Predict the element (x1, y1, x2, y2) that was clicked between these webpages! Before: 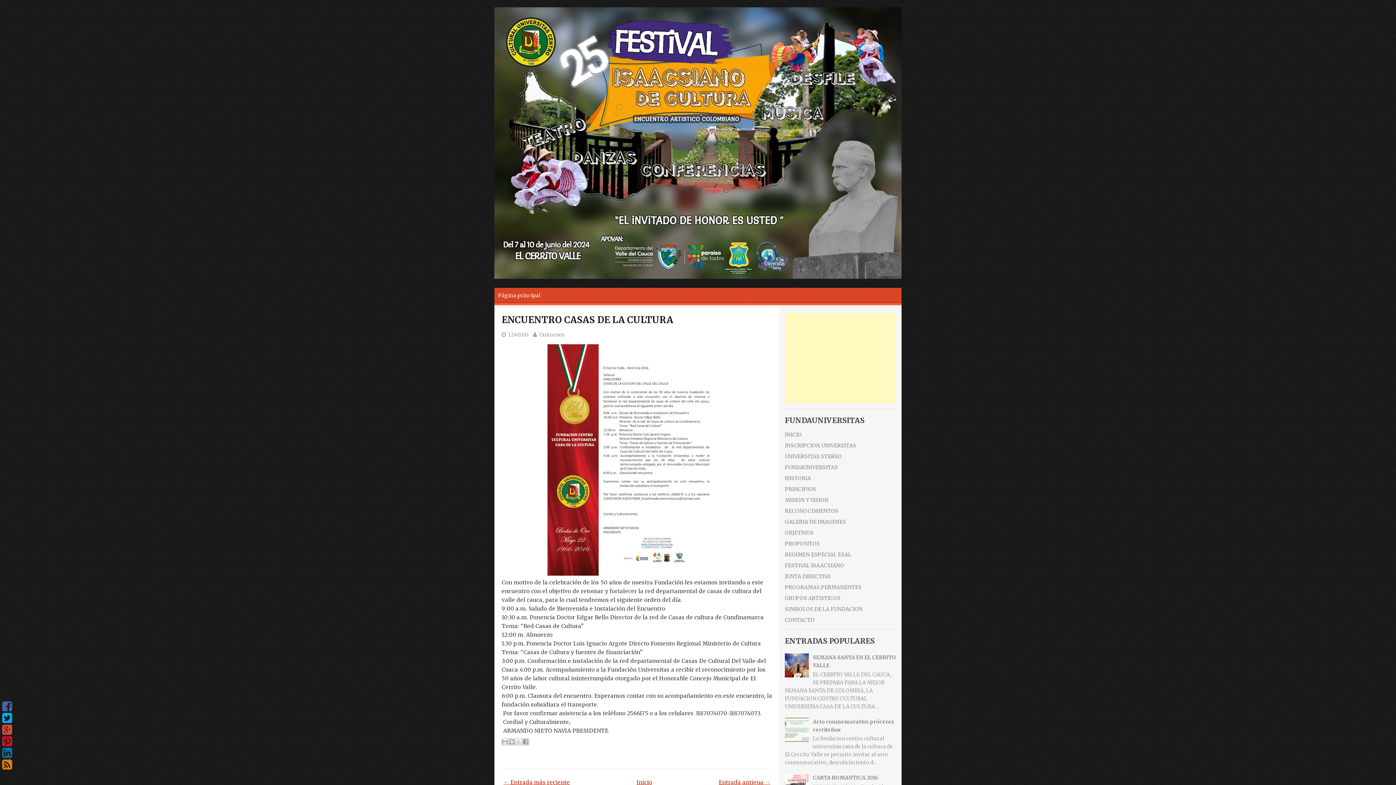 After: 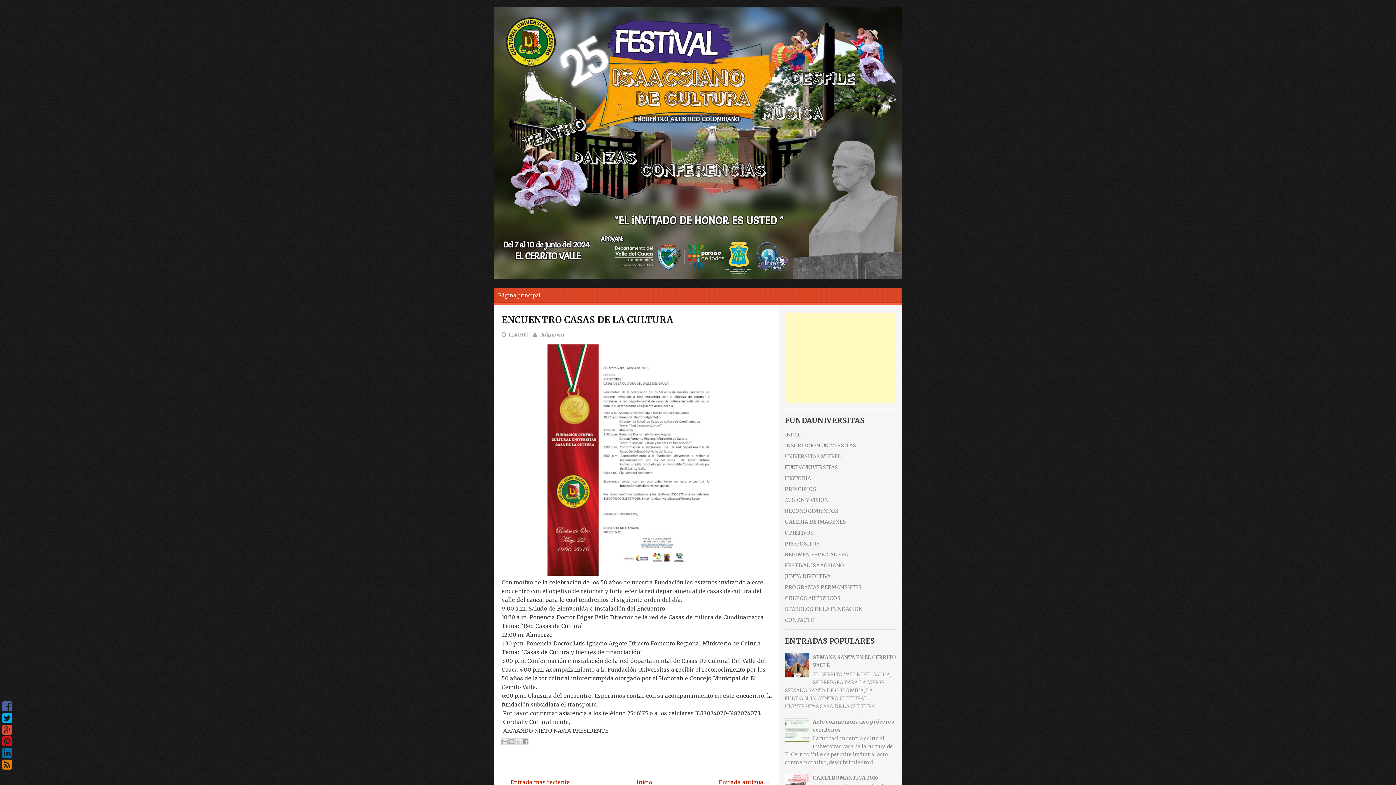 Action: bbox: (785, 737, 811, 743)